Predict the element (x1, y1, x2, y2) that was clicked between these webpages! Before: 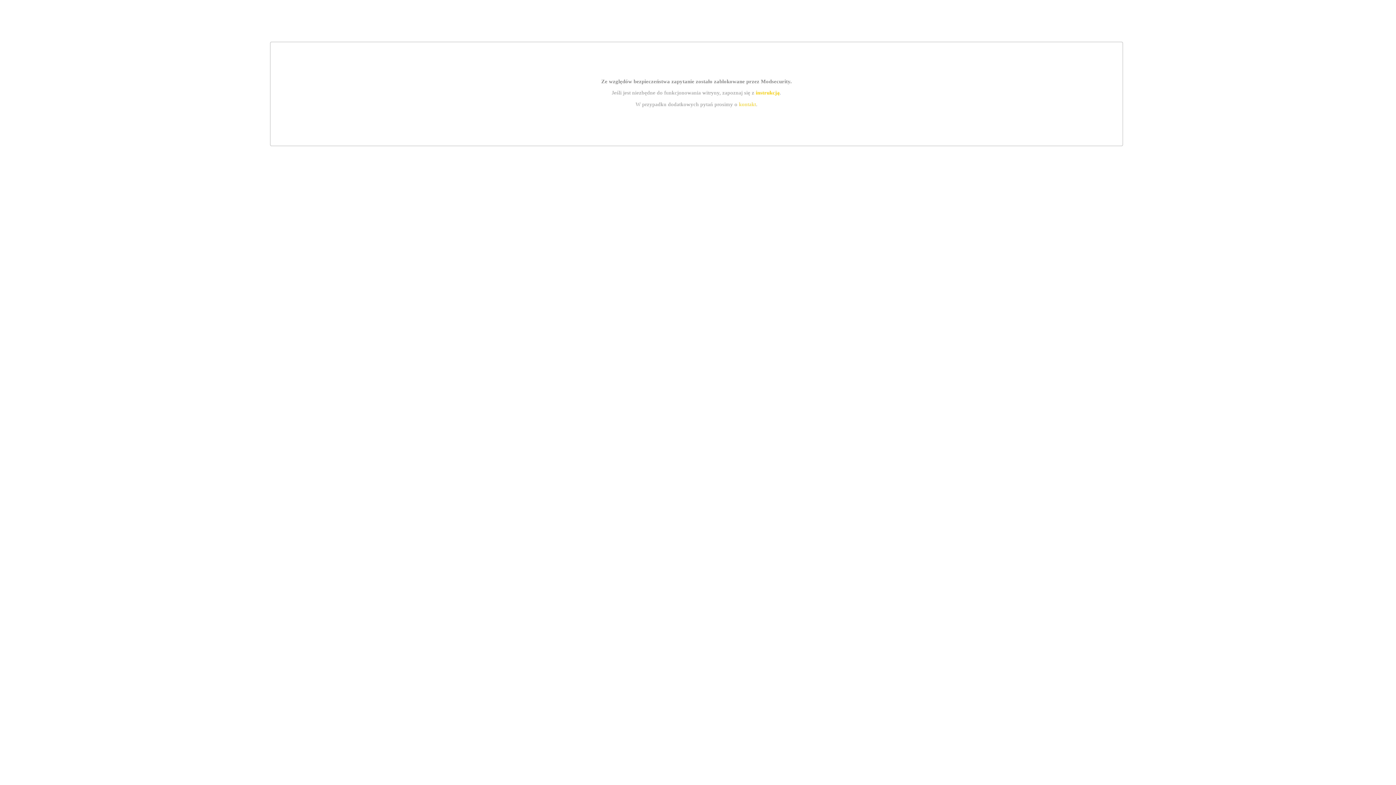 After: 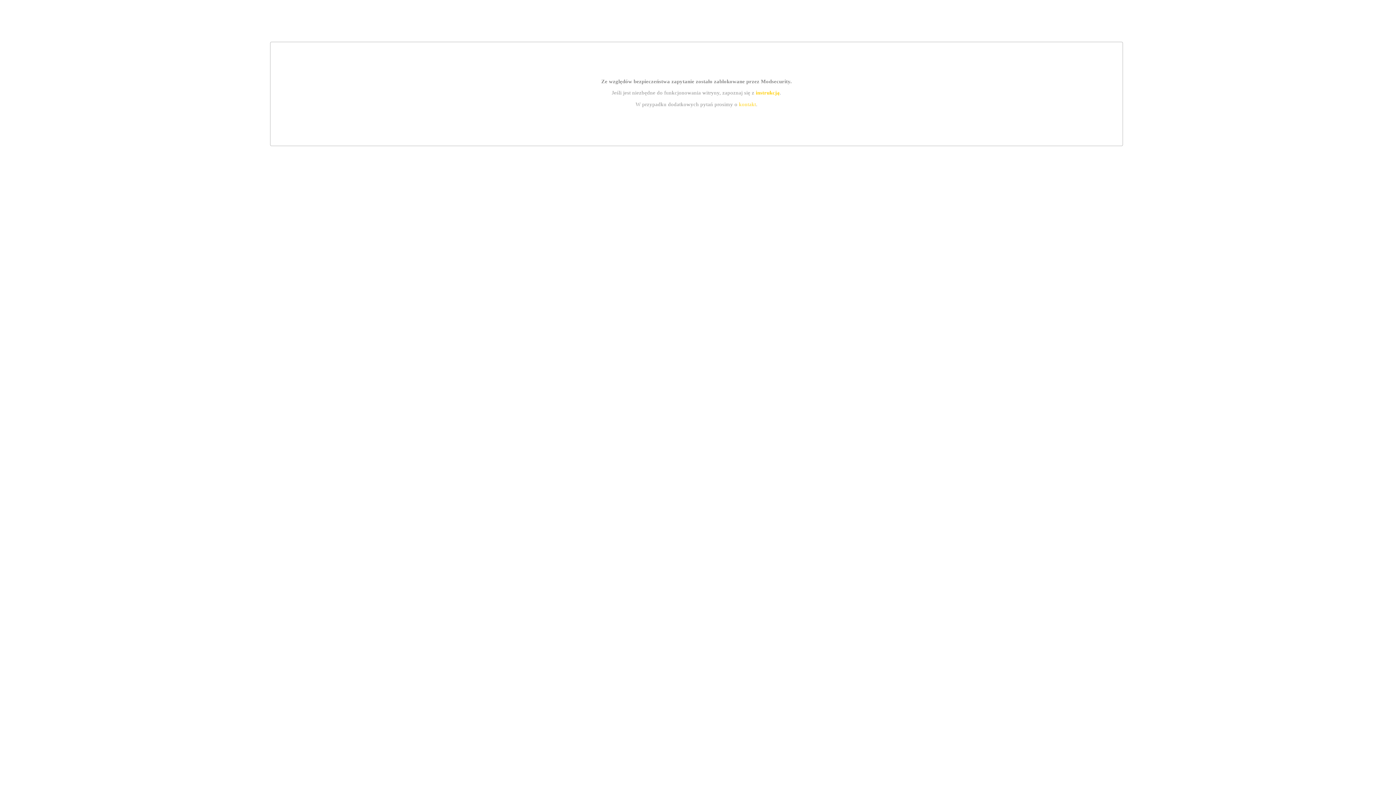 Action: bbox: (739, 101, 756, 107) label: kontakt